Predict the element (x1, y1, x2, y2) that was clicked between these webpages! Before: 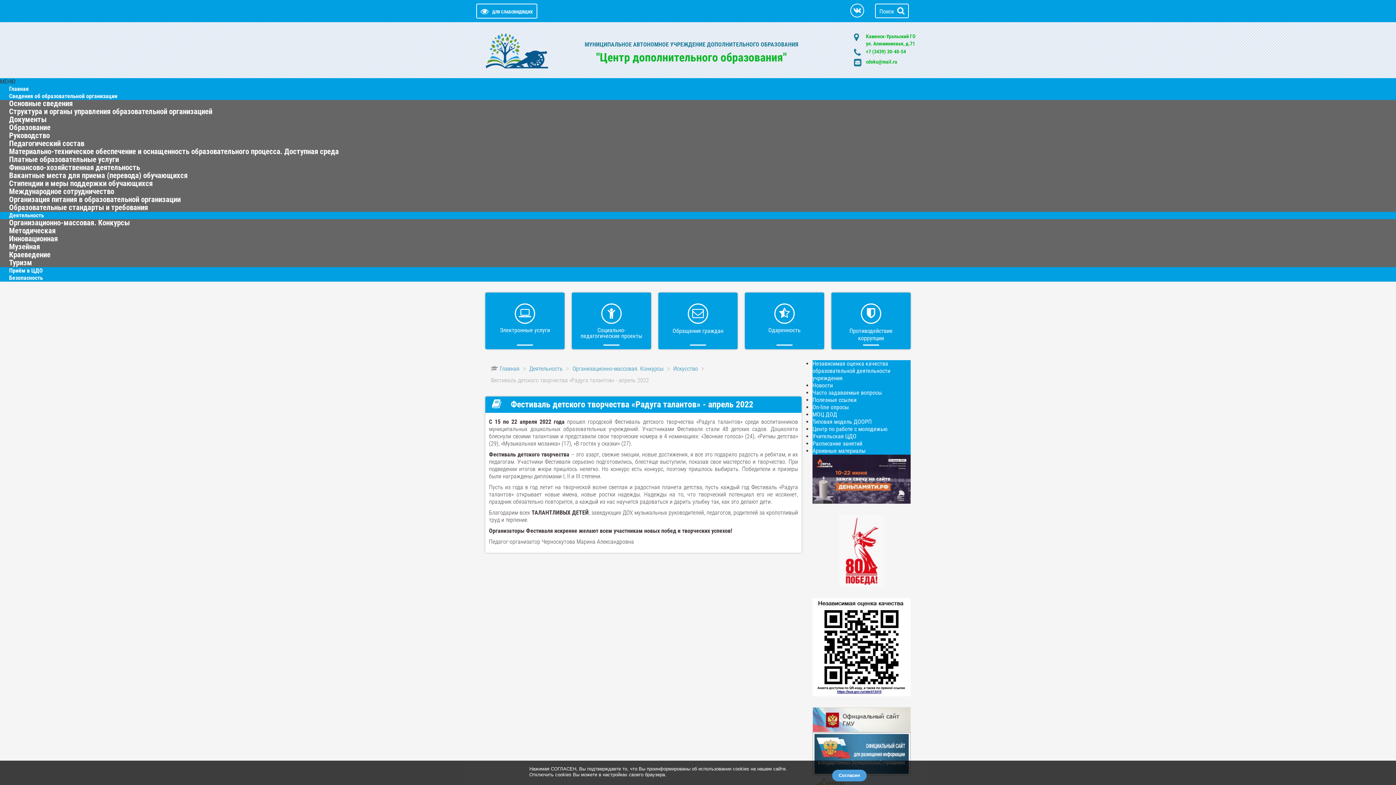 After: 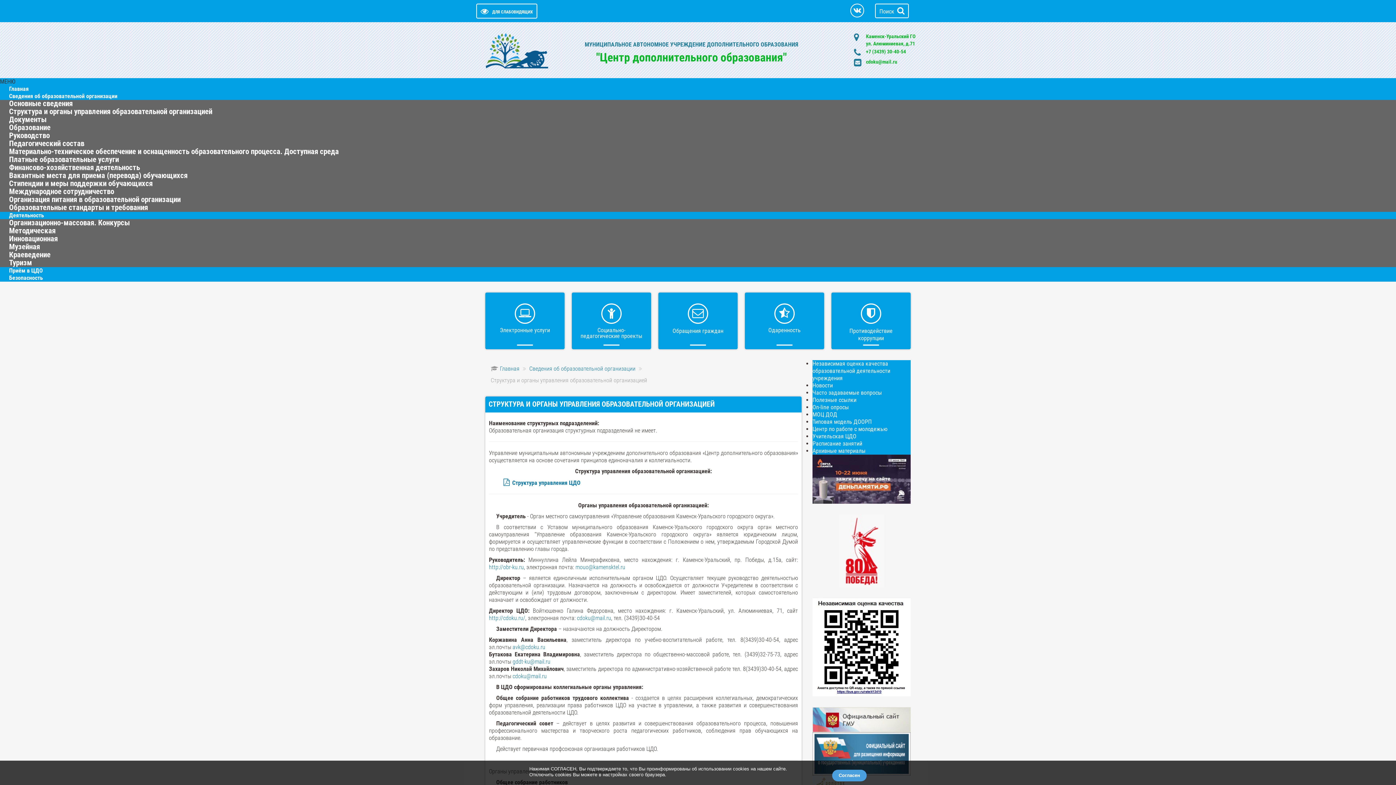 Action: bbox: (0, 101, 221, 121) label: Структура и органы управления образовательной организацией